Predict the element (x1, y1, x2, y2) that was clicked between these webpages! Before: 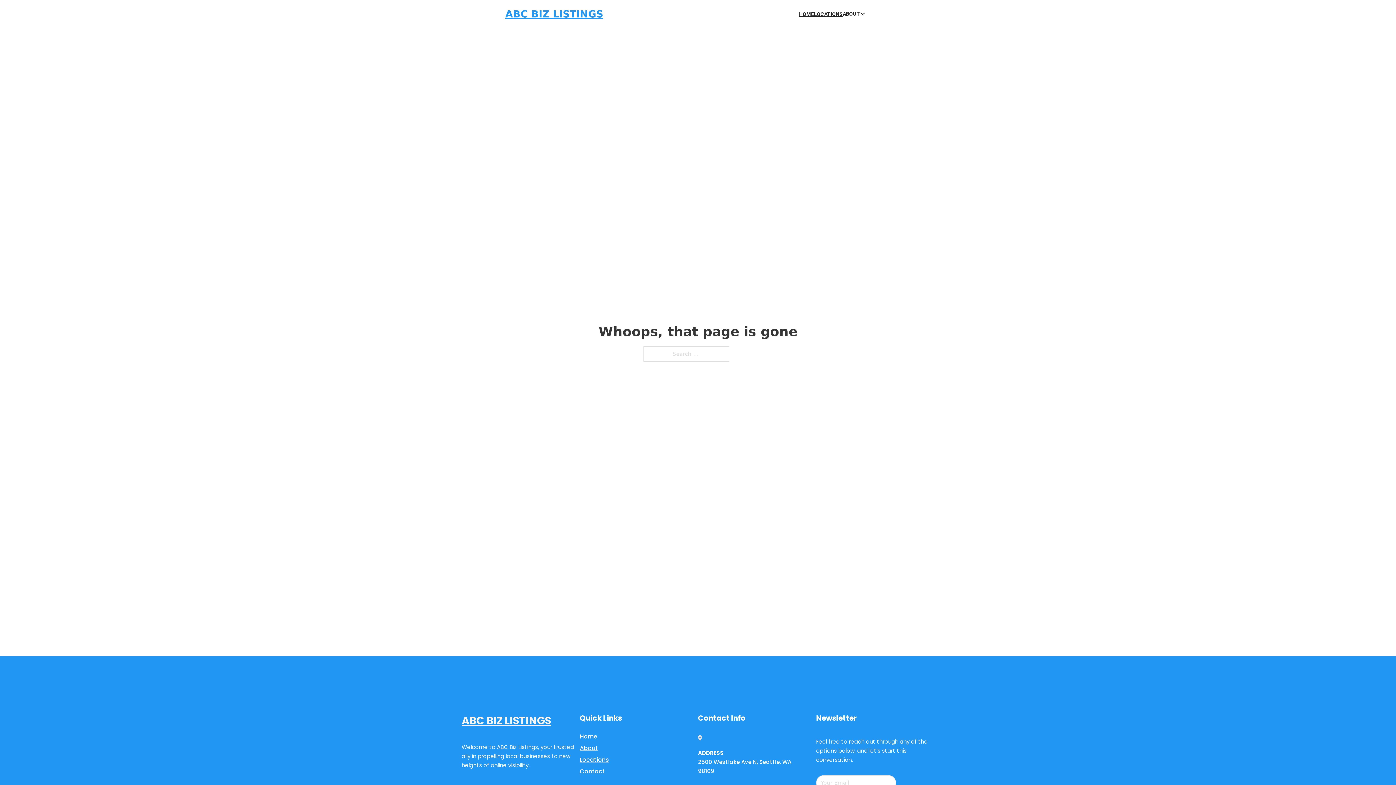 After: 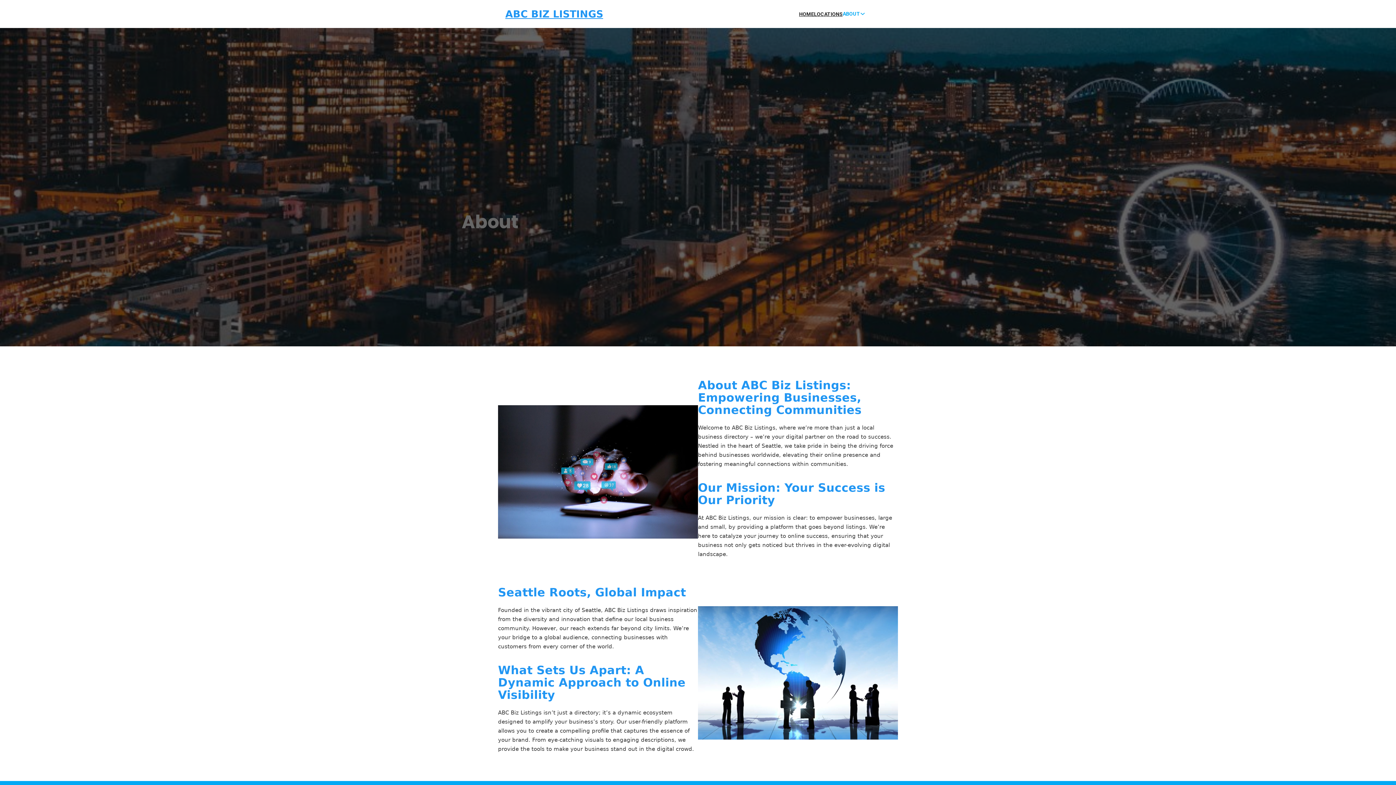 Action: bbox: (580, 743, 598, 753) label: About